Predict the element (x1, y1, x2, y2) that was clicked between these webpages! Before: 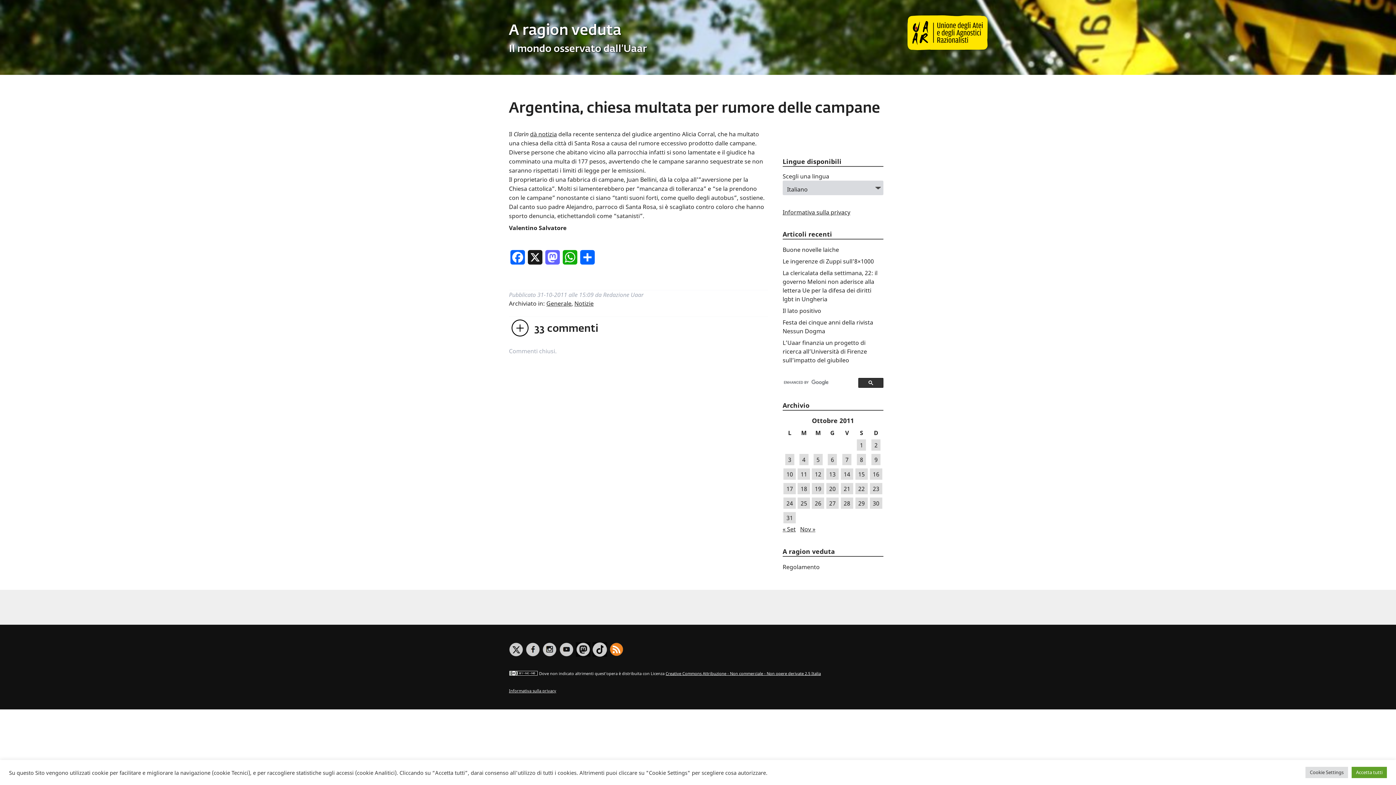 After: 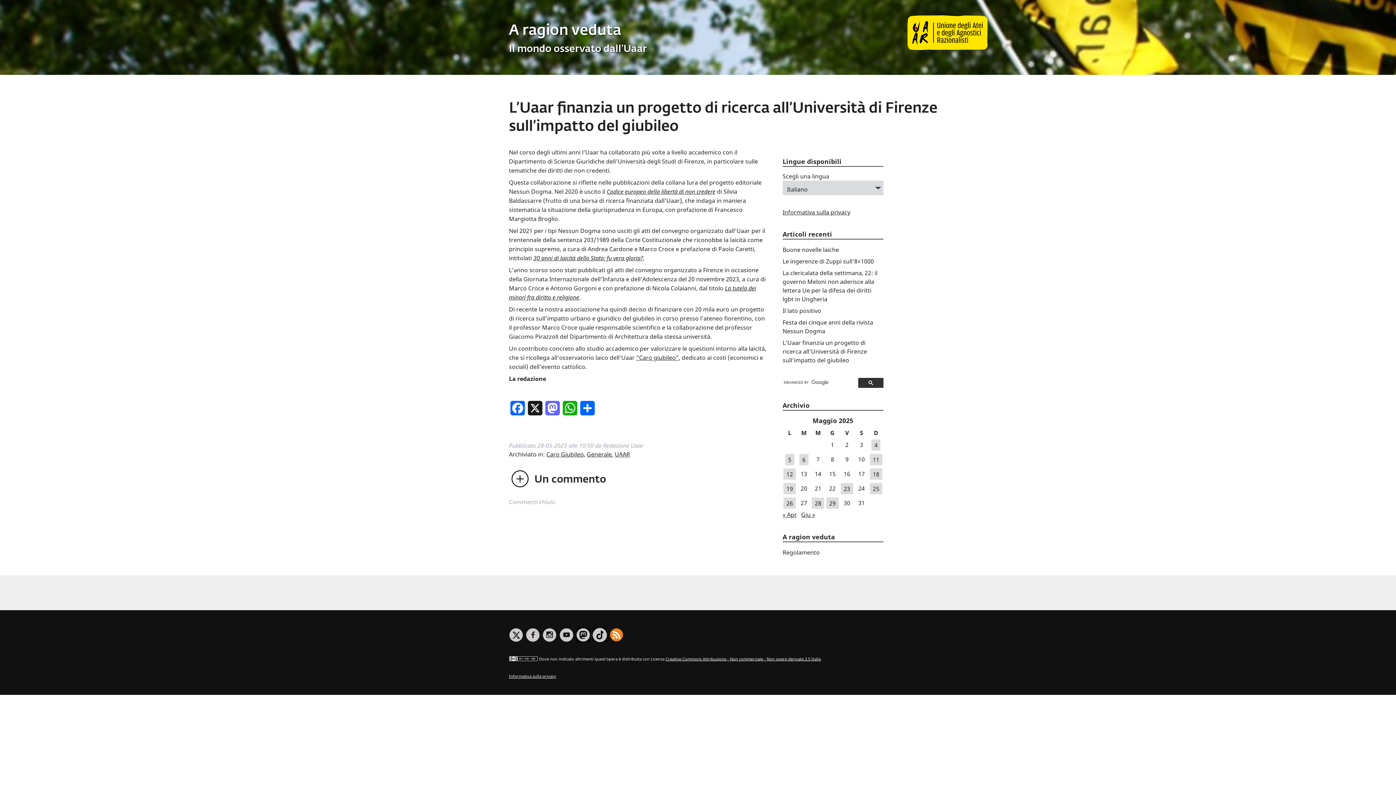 Action: bbox: (782, 338, 867, 364) label: L’Uaar finanzia un progetto di ricerca all’Università di Firenze sull’impatto del giubileo